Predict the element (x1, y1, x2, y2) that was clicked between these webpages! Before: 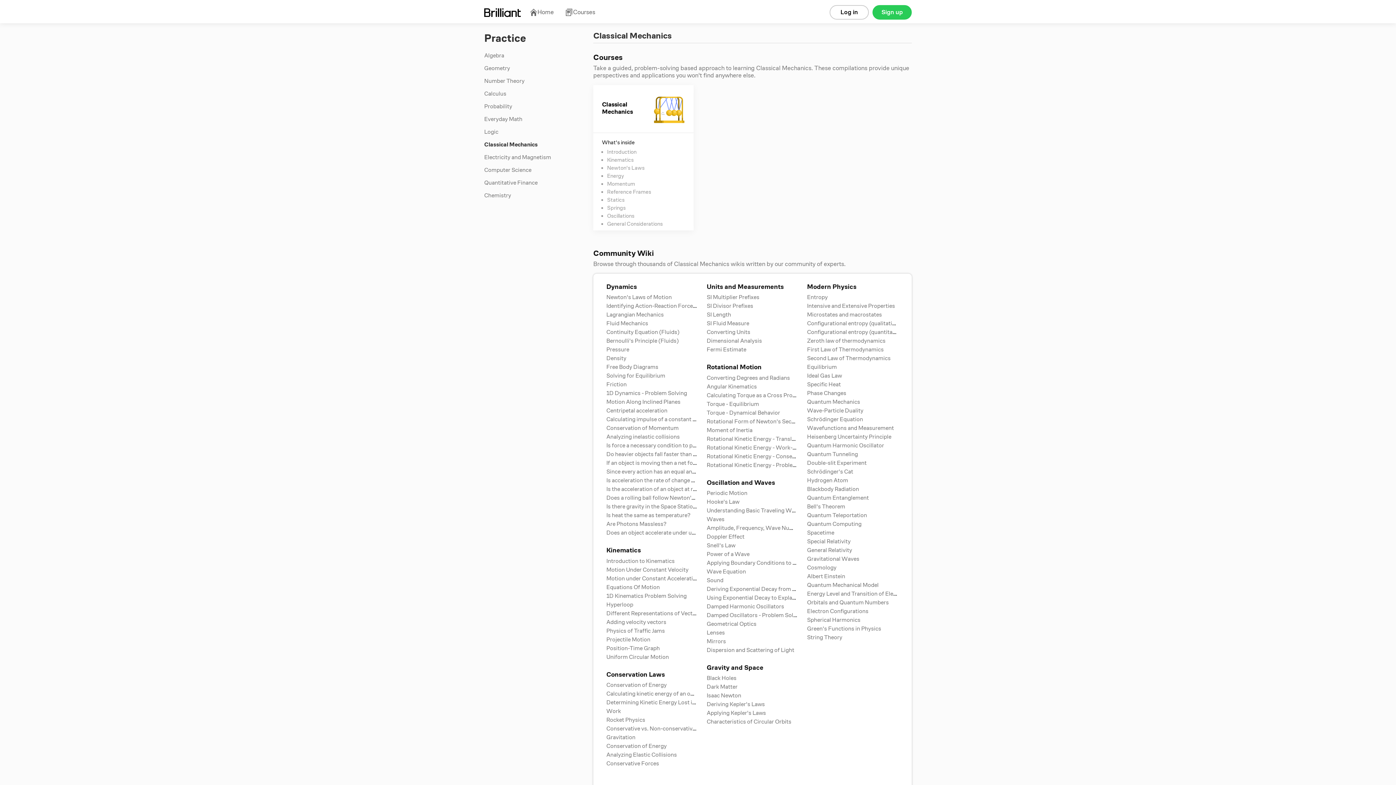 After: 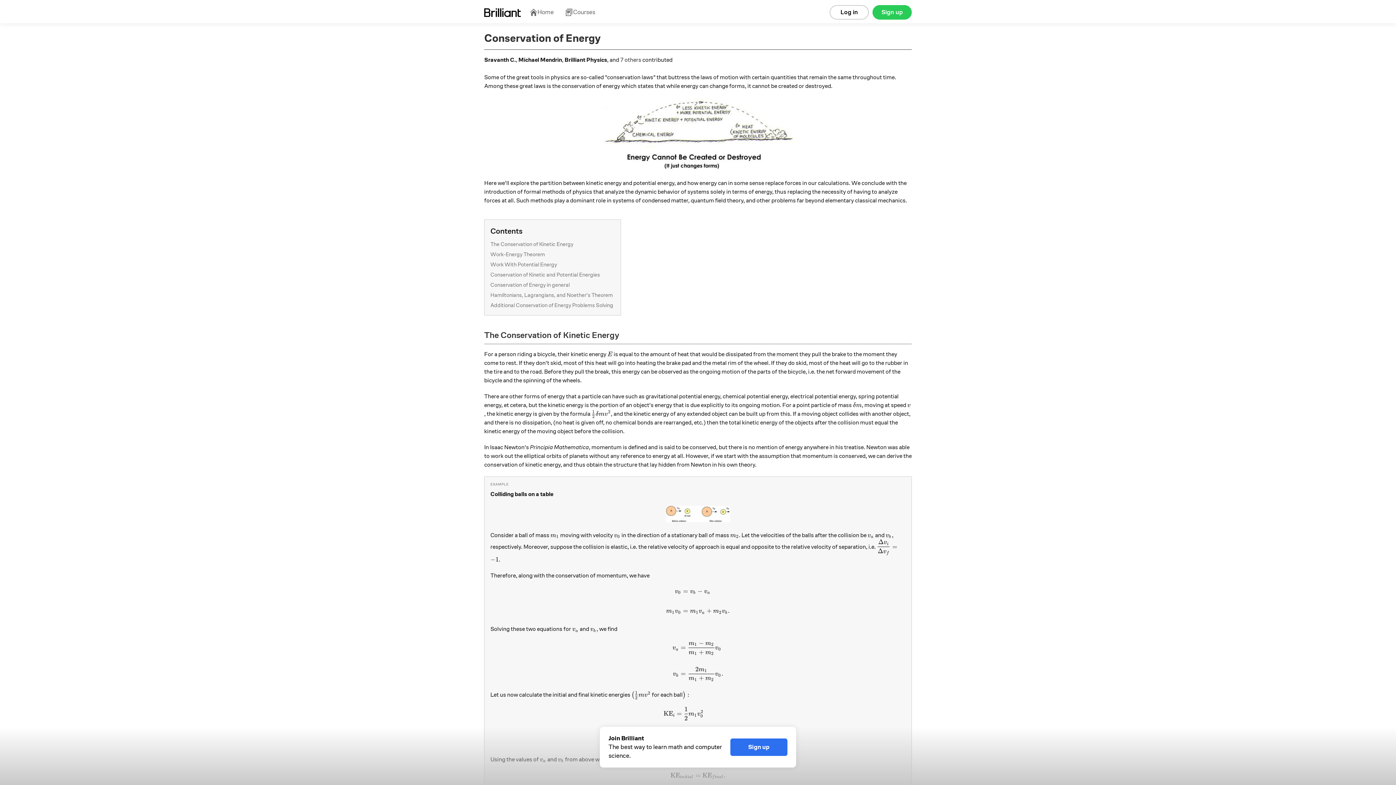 Action: label: Conservation of Energy bbox: (606, 742, 666, 750)